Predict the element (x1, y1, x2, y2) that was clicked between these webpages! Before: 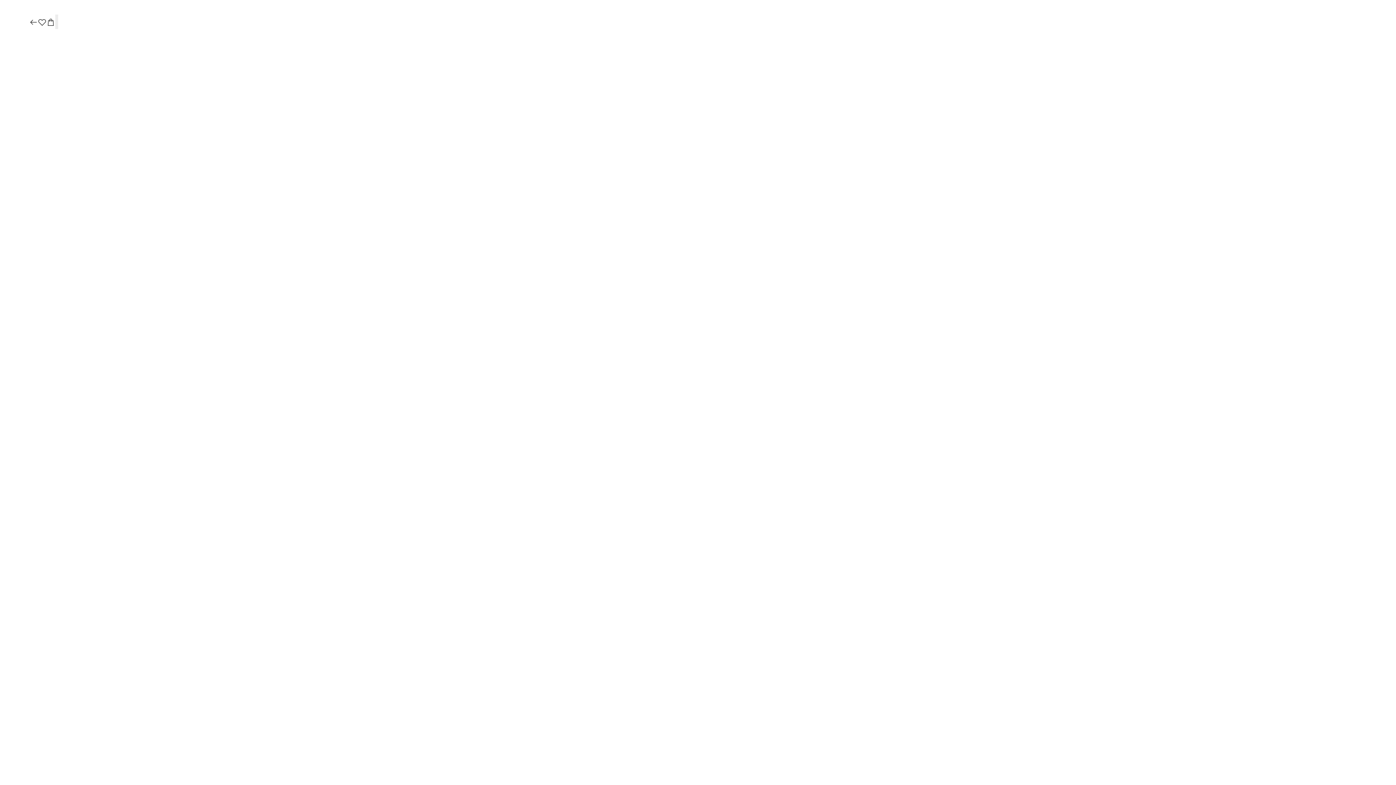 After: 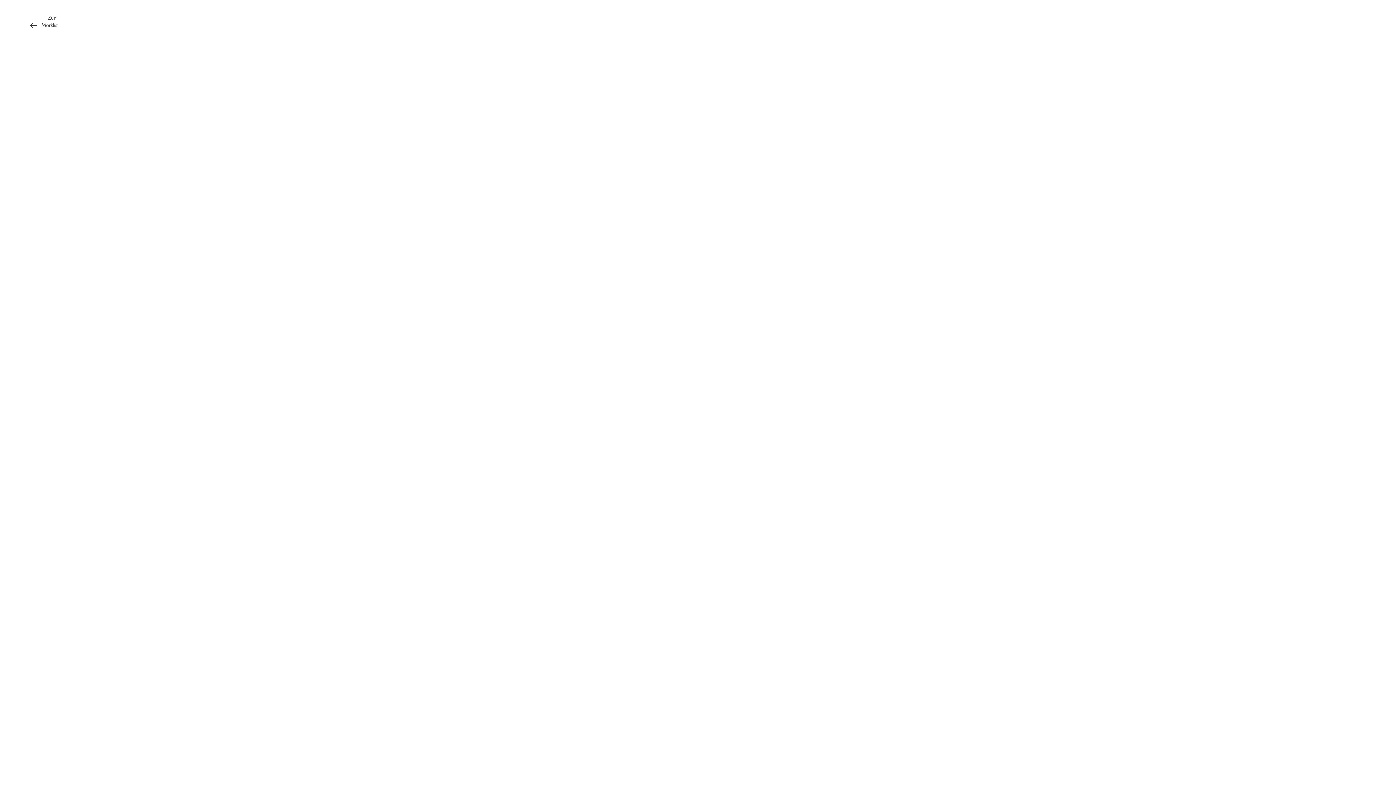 Action: bbox: (37, 17, 46, 27)